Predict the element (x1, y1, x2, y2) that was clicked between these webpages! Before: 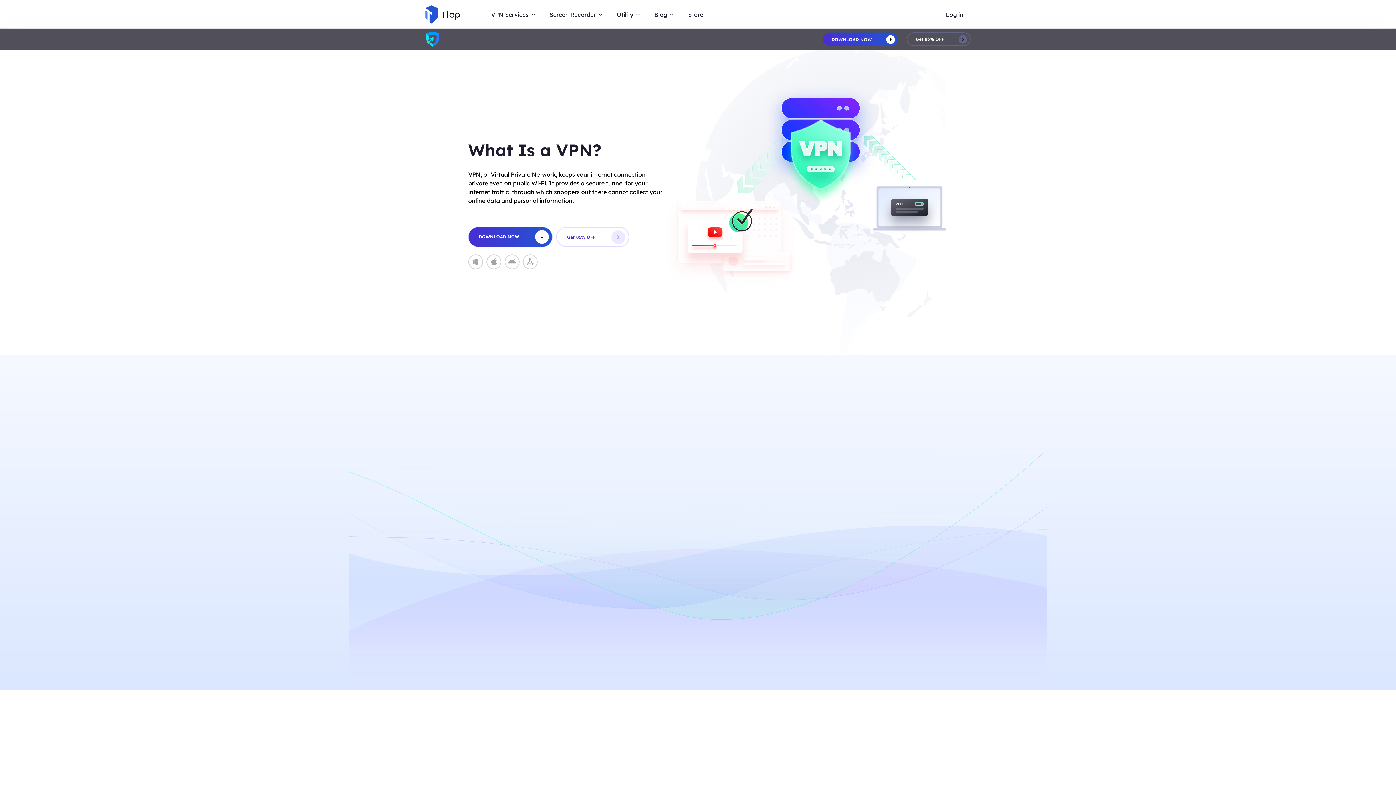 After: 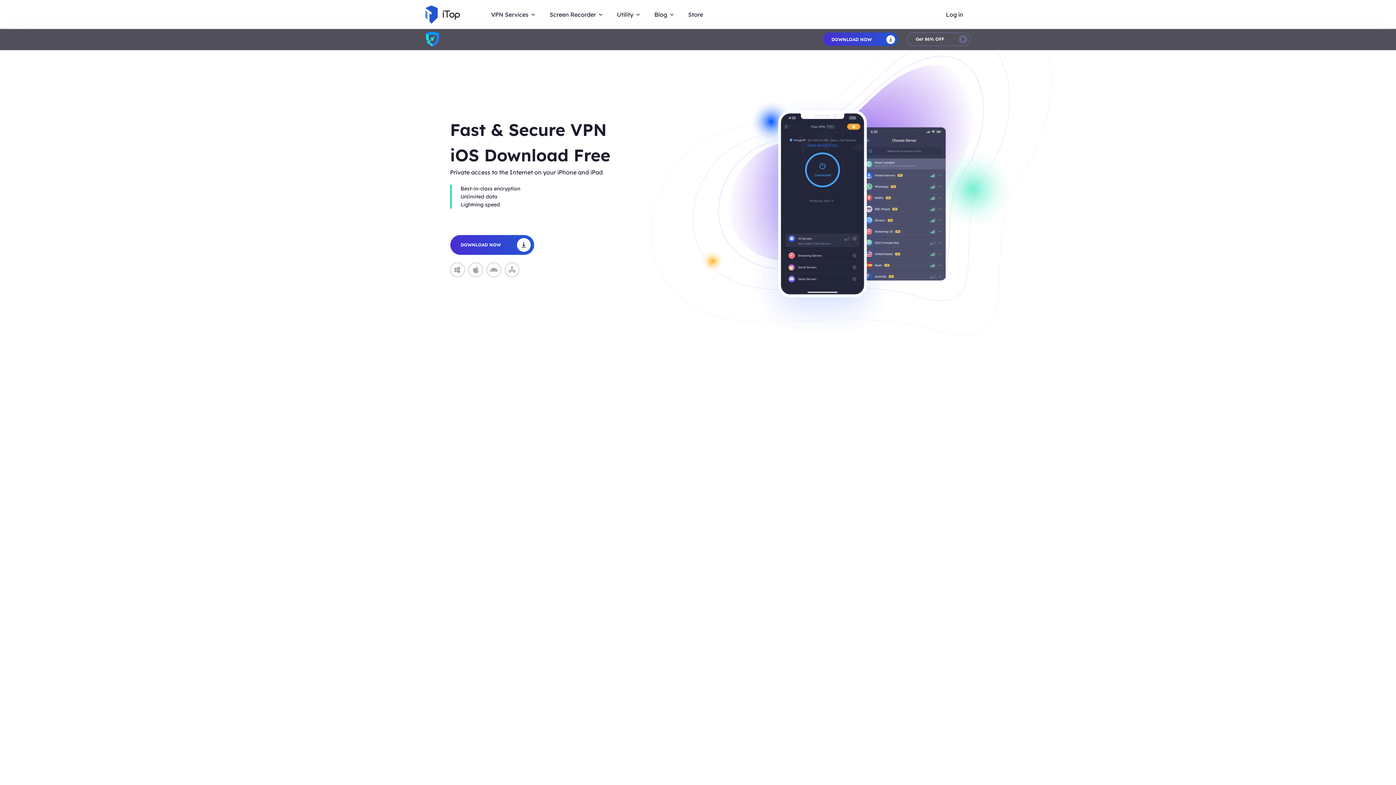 Action: bbox: (522, 254, 537, 269)